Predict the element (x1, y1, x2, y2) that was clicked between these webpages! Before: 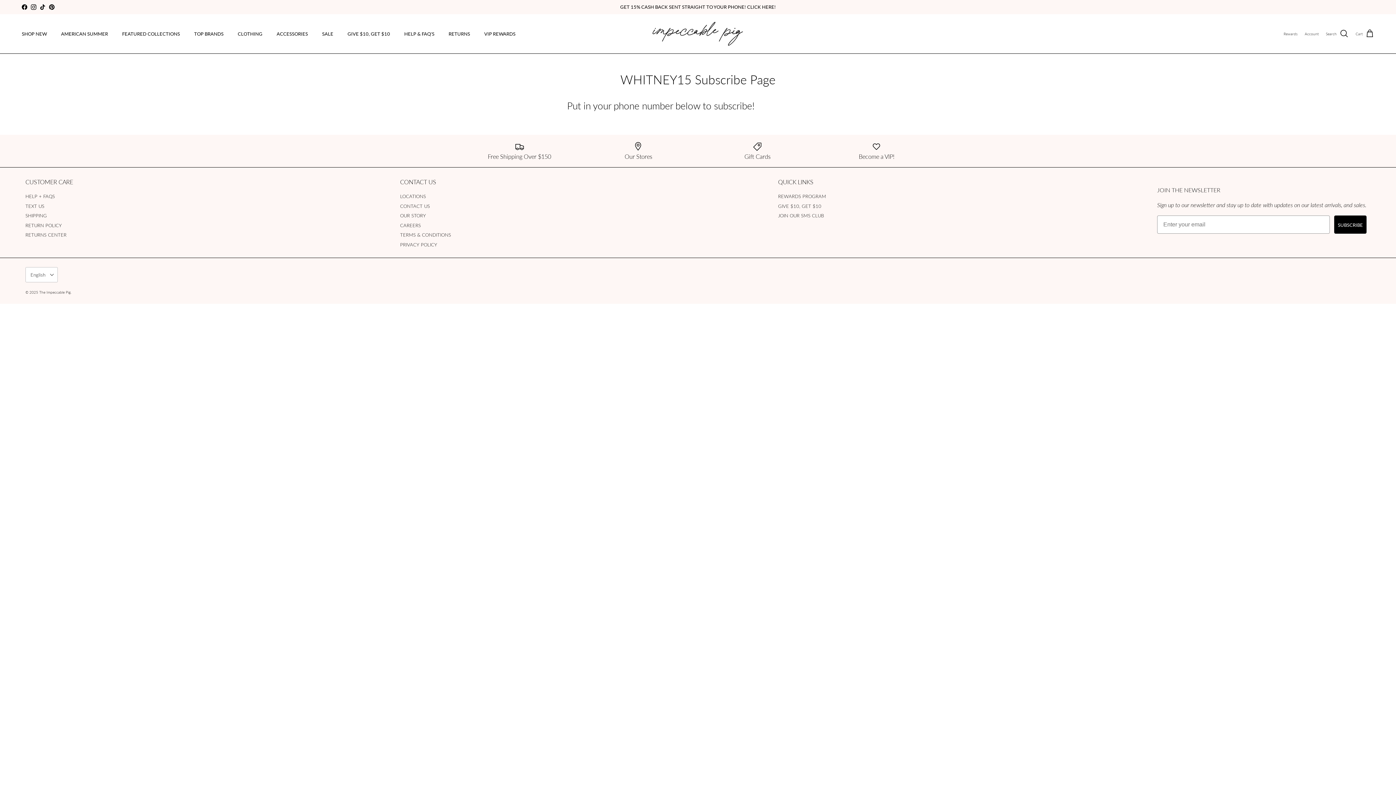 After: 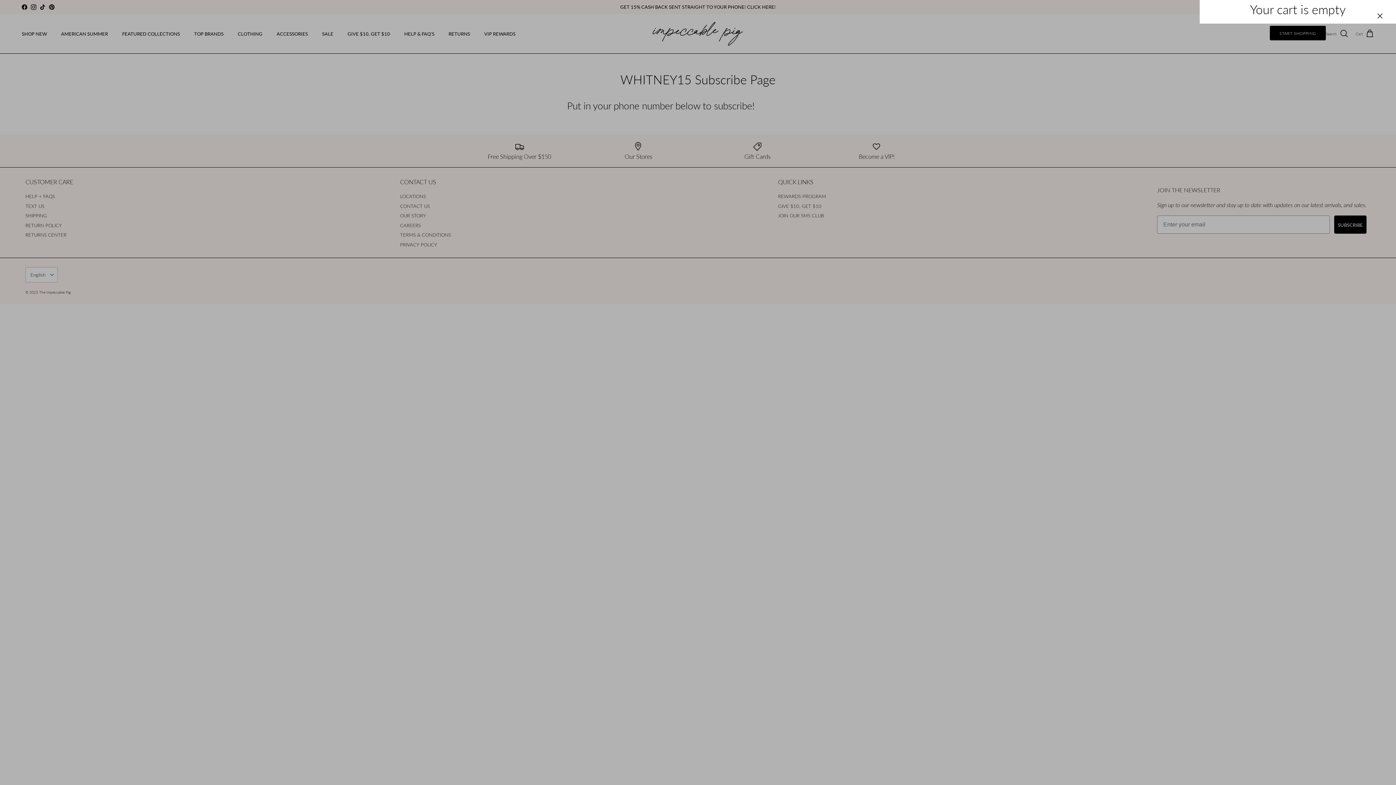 Action: bbox: (1356, 29, 1374, 38) label: Cart